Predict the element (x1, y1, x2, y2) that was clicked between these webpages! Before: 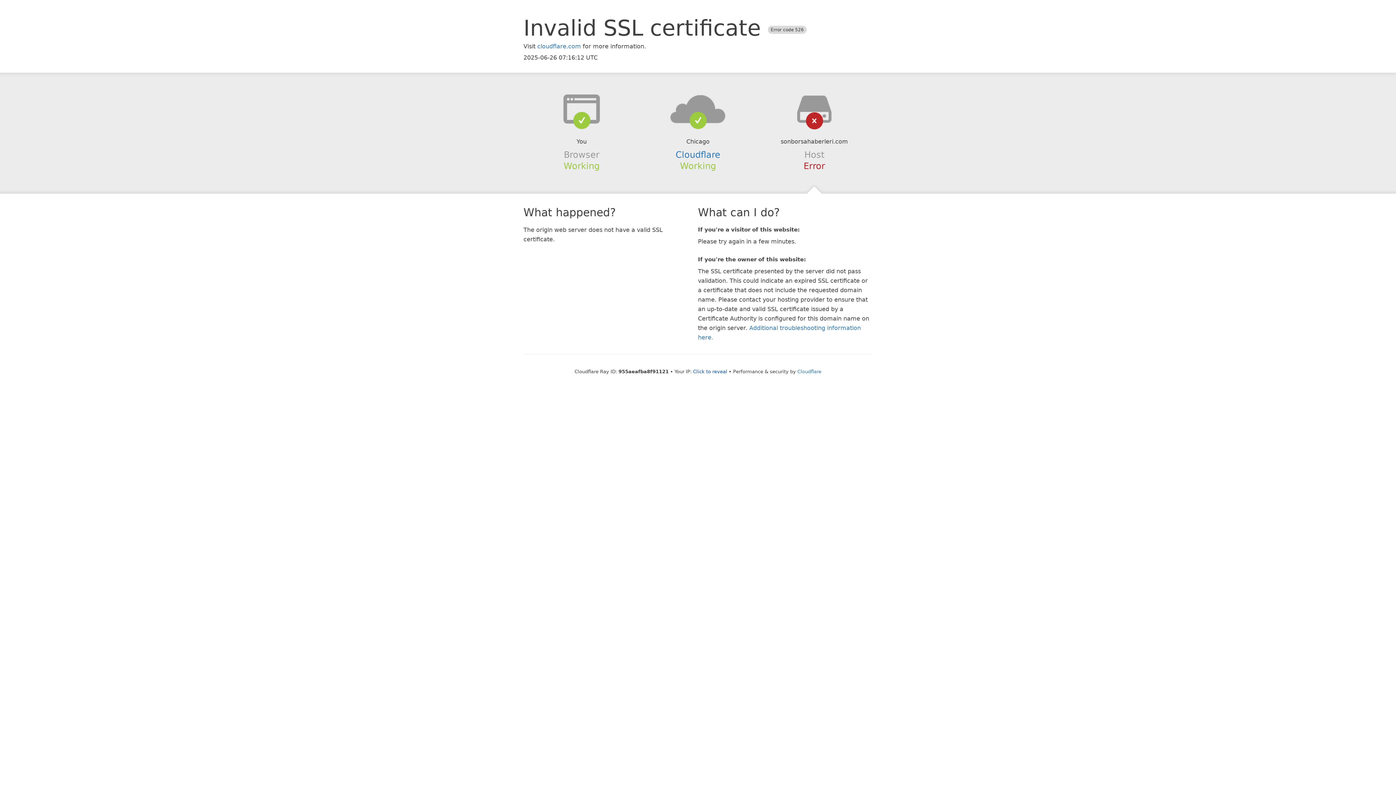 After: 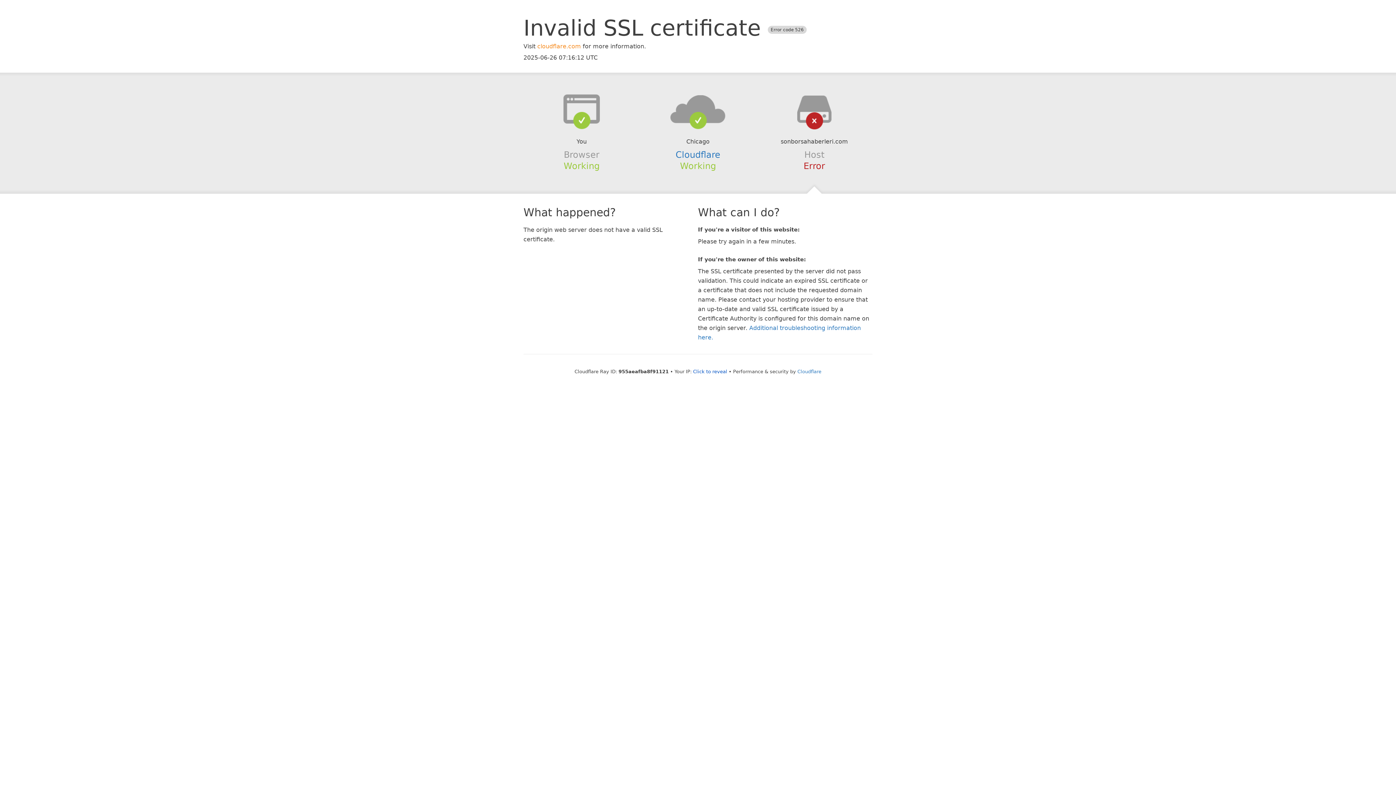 Action: bbox: (537, 42, 581, 49) label: cloudflare.com